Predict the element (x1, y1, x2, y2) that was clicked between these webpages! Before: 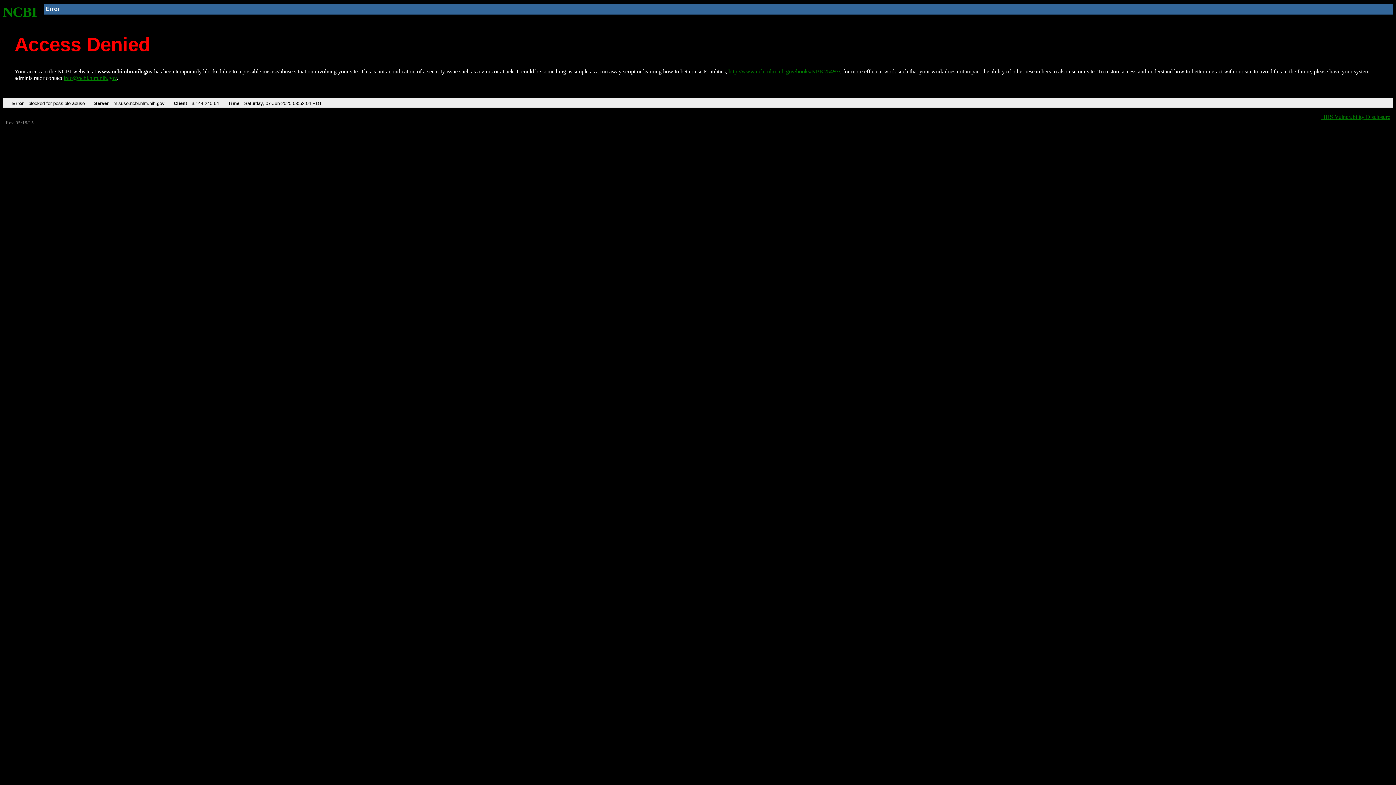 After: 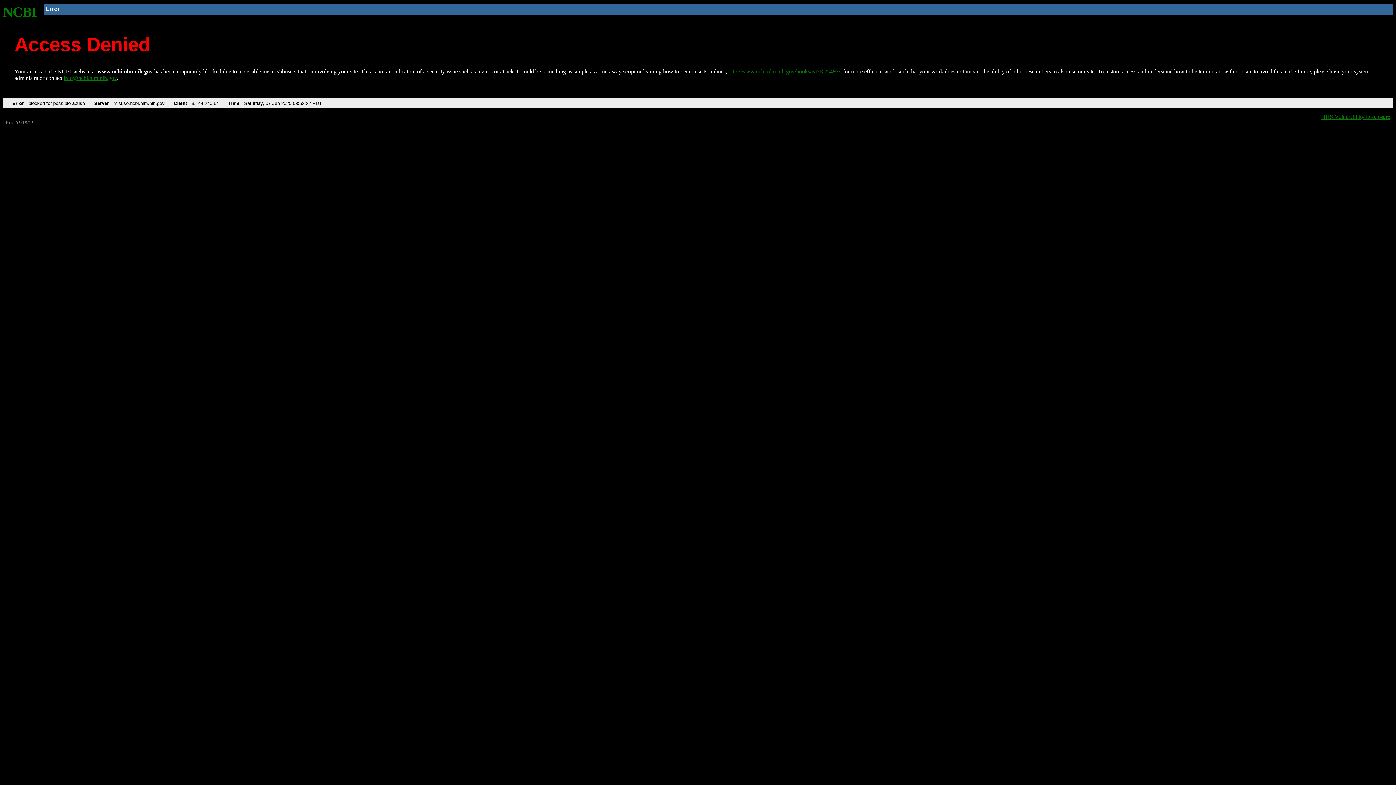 Action: label: http://www.ncbi.nlm.nih.gov/books/NBK25497/ bbox: (728, 68, 840, 74)